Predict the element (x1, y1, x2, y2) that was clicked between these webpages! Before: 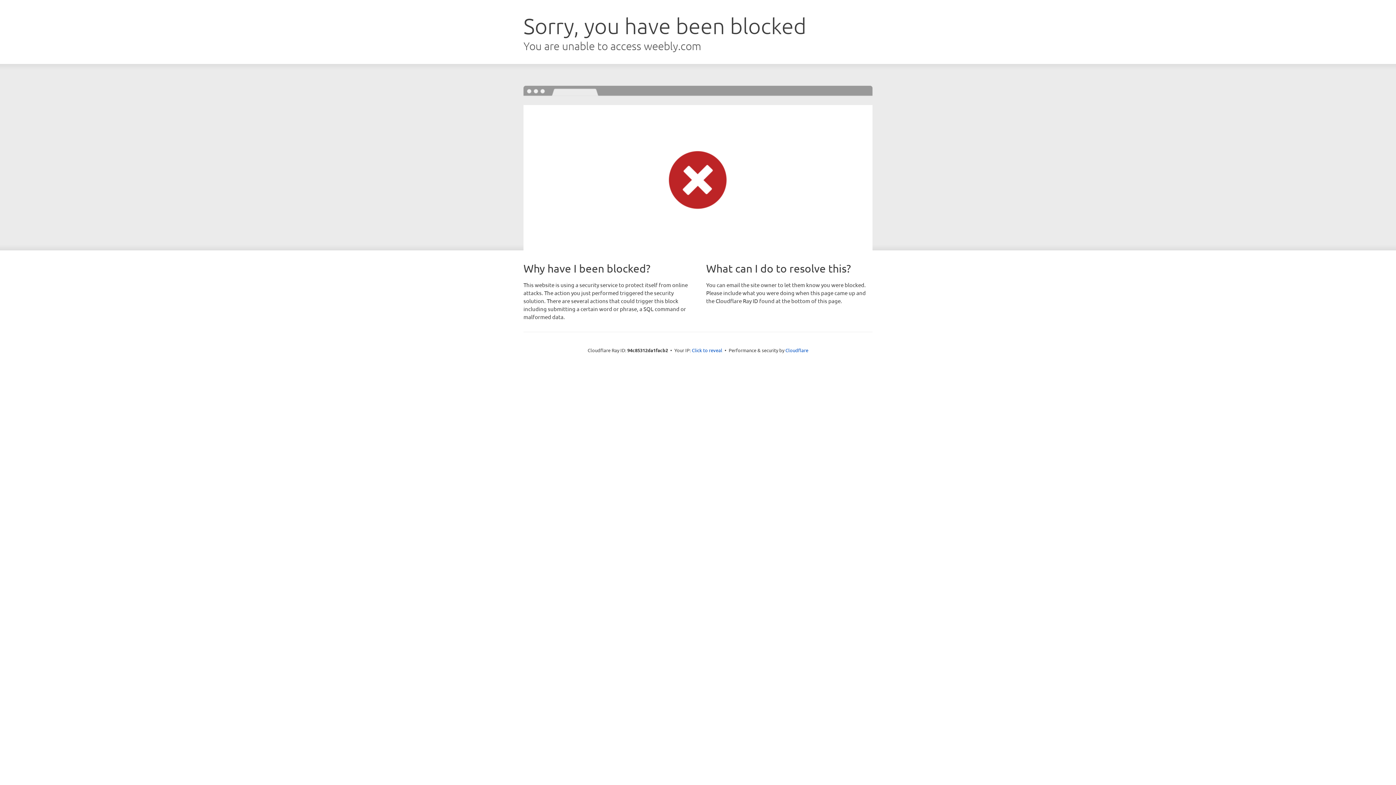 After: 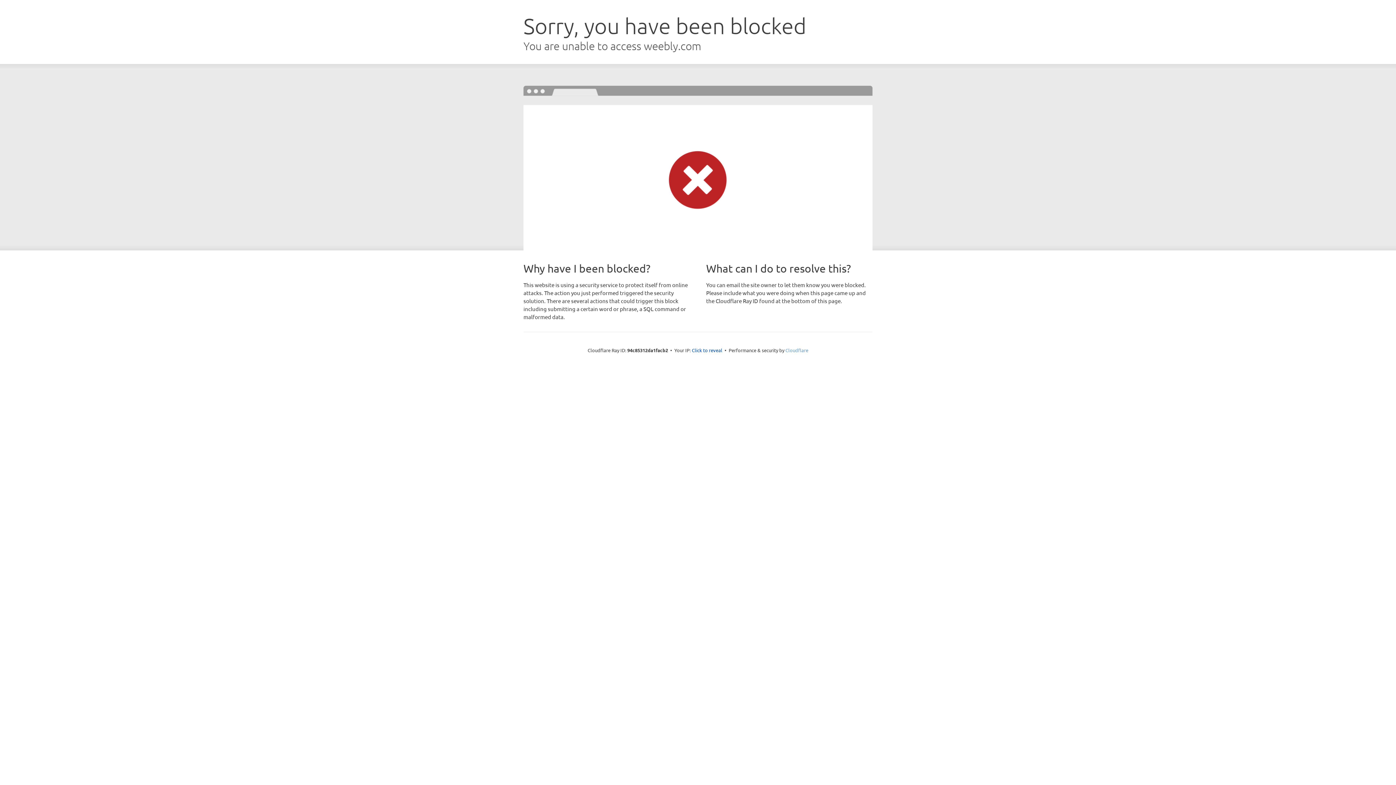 Action: bbox: (785, 347, 808, 353) label: Cloudflare